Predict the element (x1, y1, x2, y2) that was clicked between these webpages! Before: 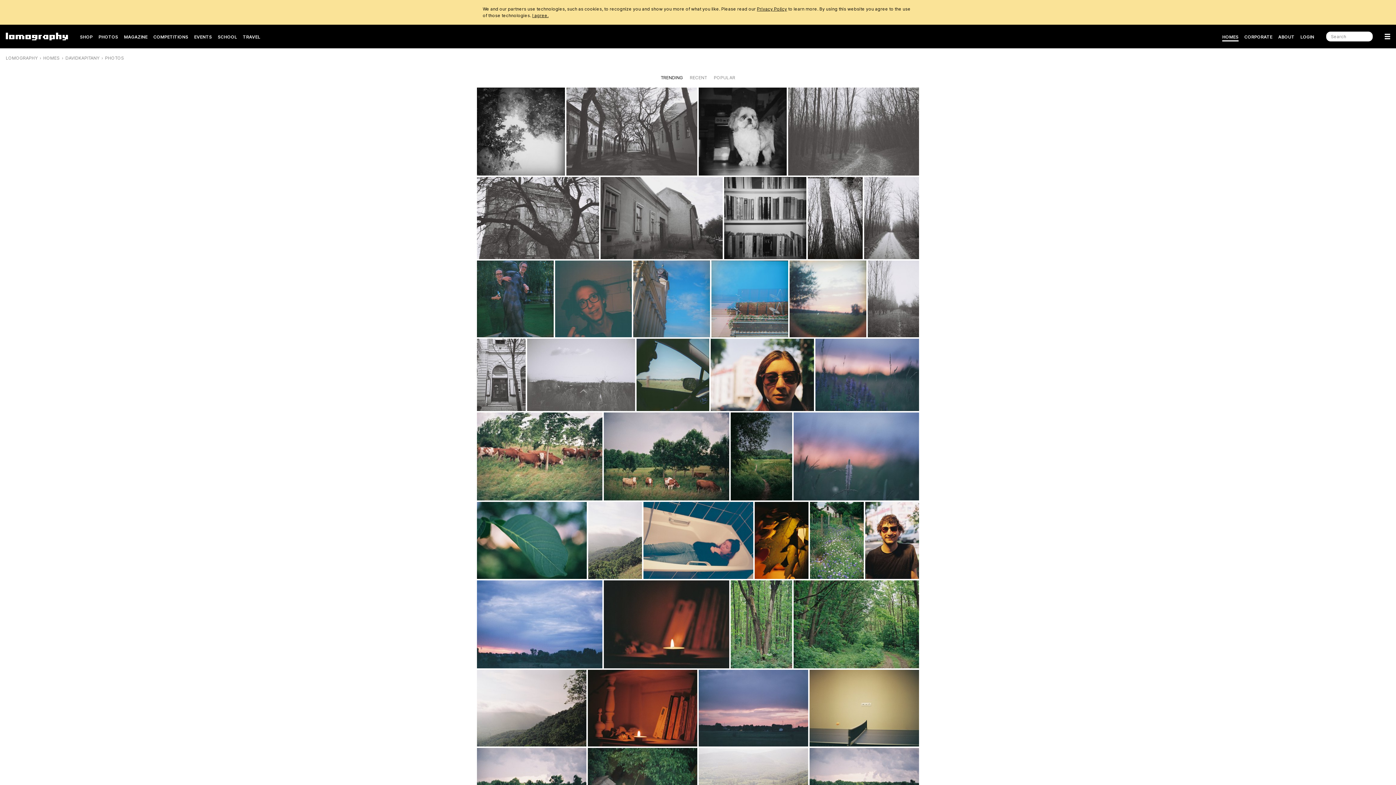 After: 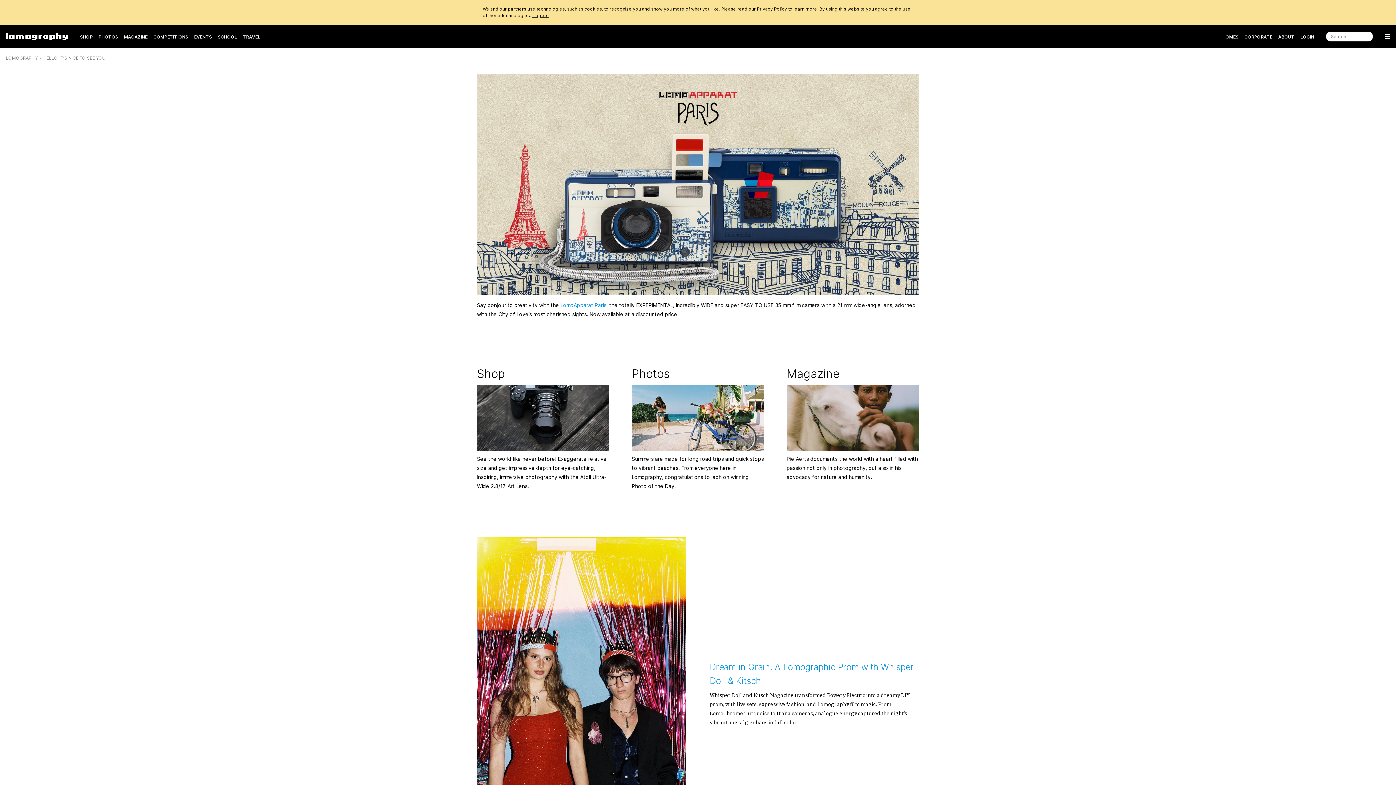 Action: bbox: (5, 55, 37, 60) label: LOMOGRAPHY